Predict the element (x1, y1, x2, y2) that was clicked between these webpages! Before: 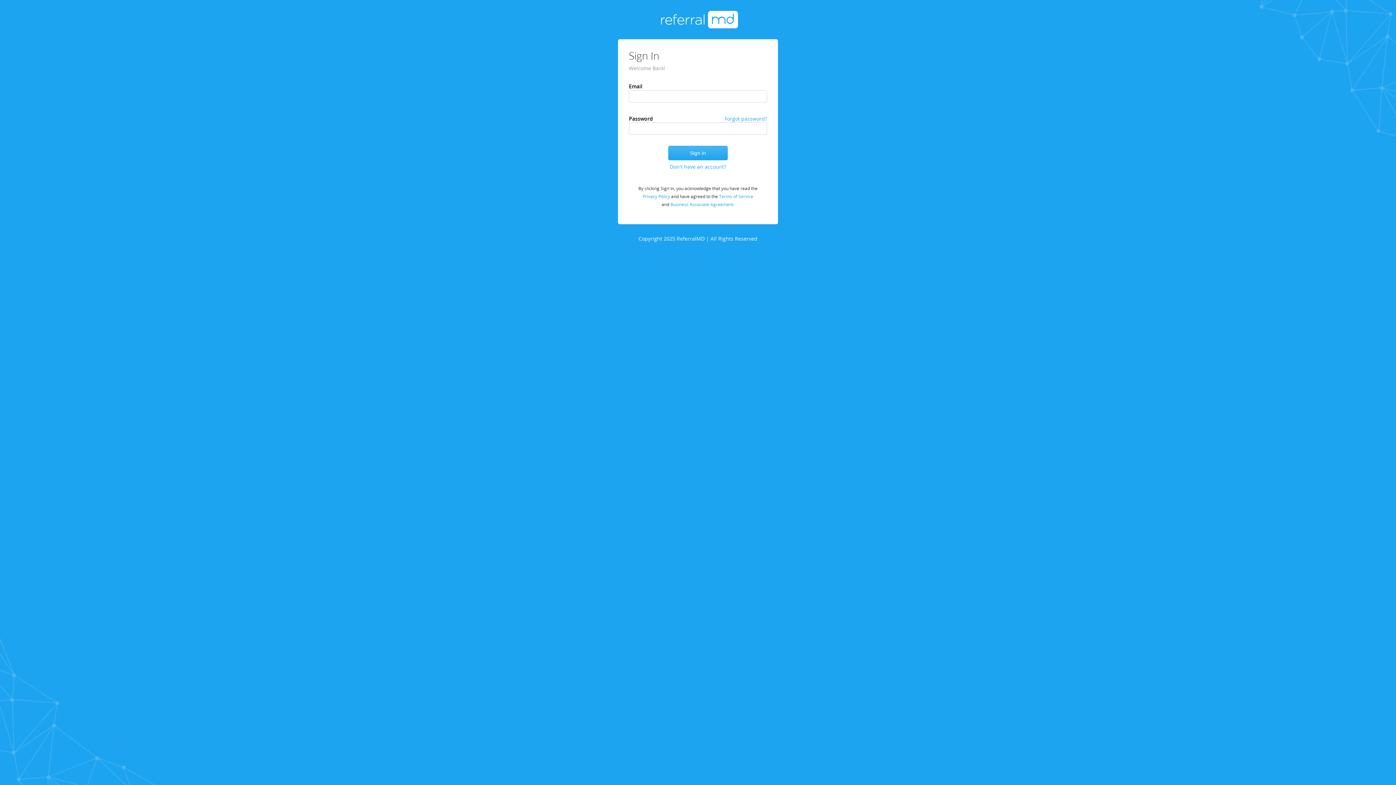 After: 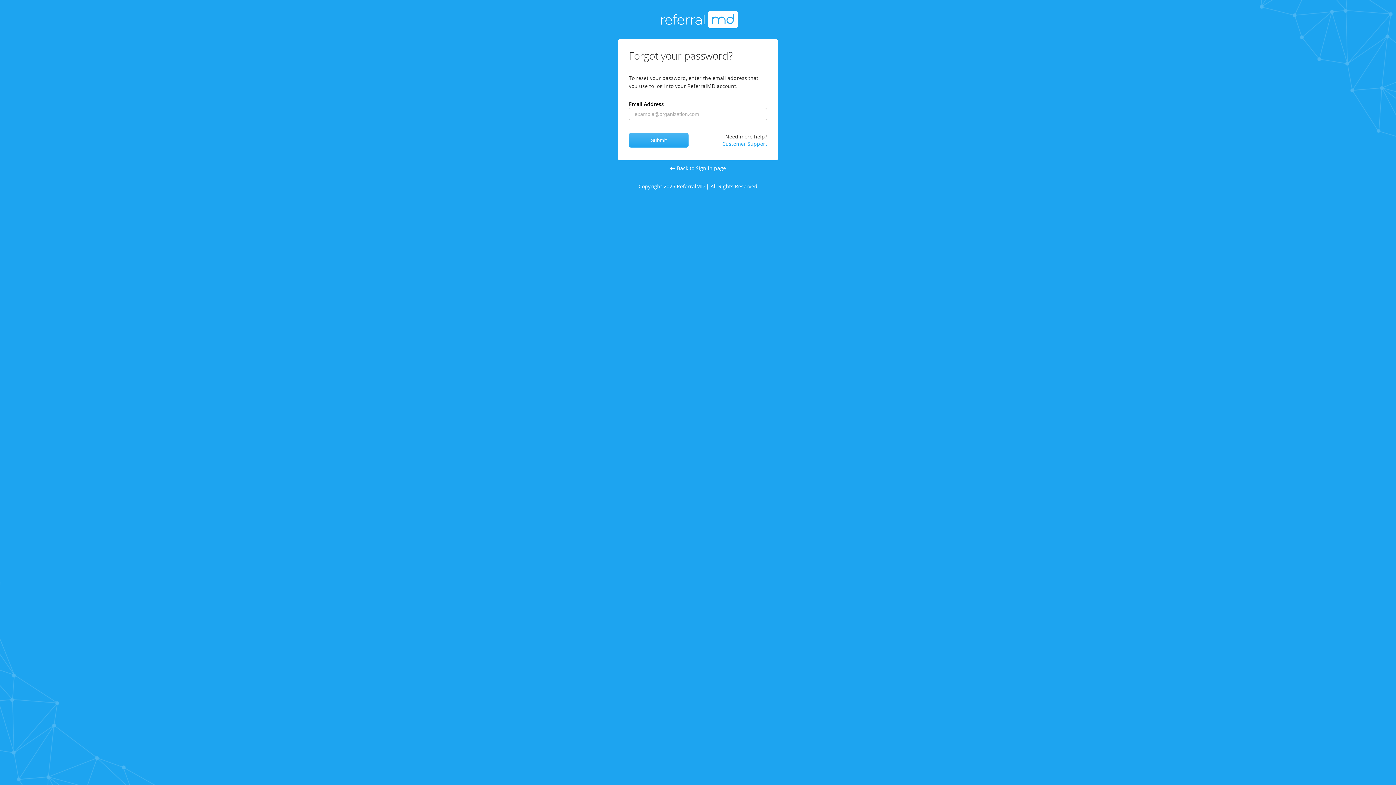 Action: bbox: (724, 115, 767, 122) label: Forgot password?